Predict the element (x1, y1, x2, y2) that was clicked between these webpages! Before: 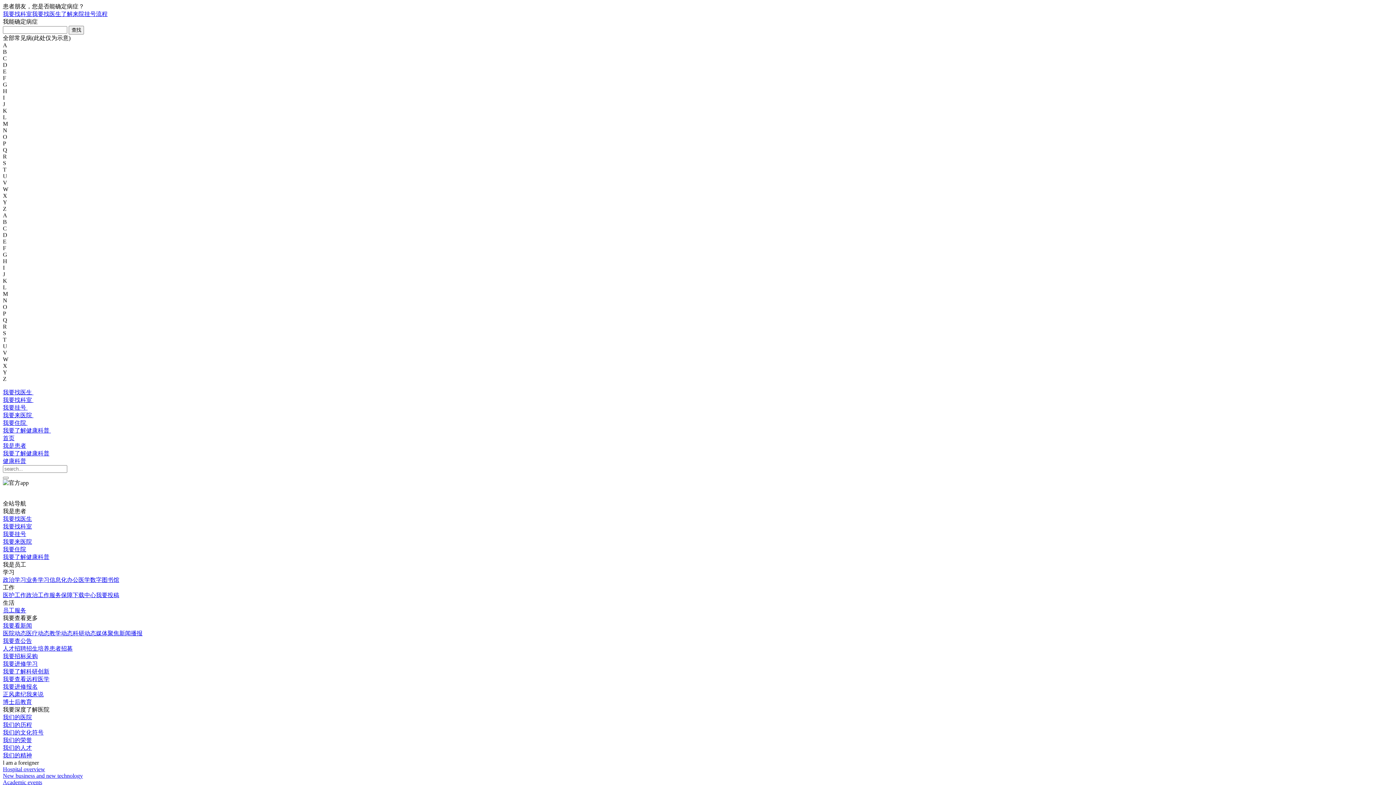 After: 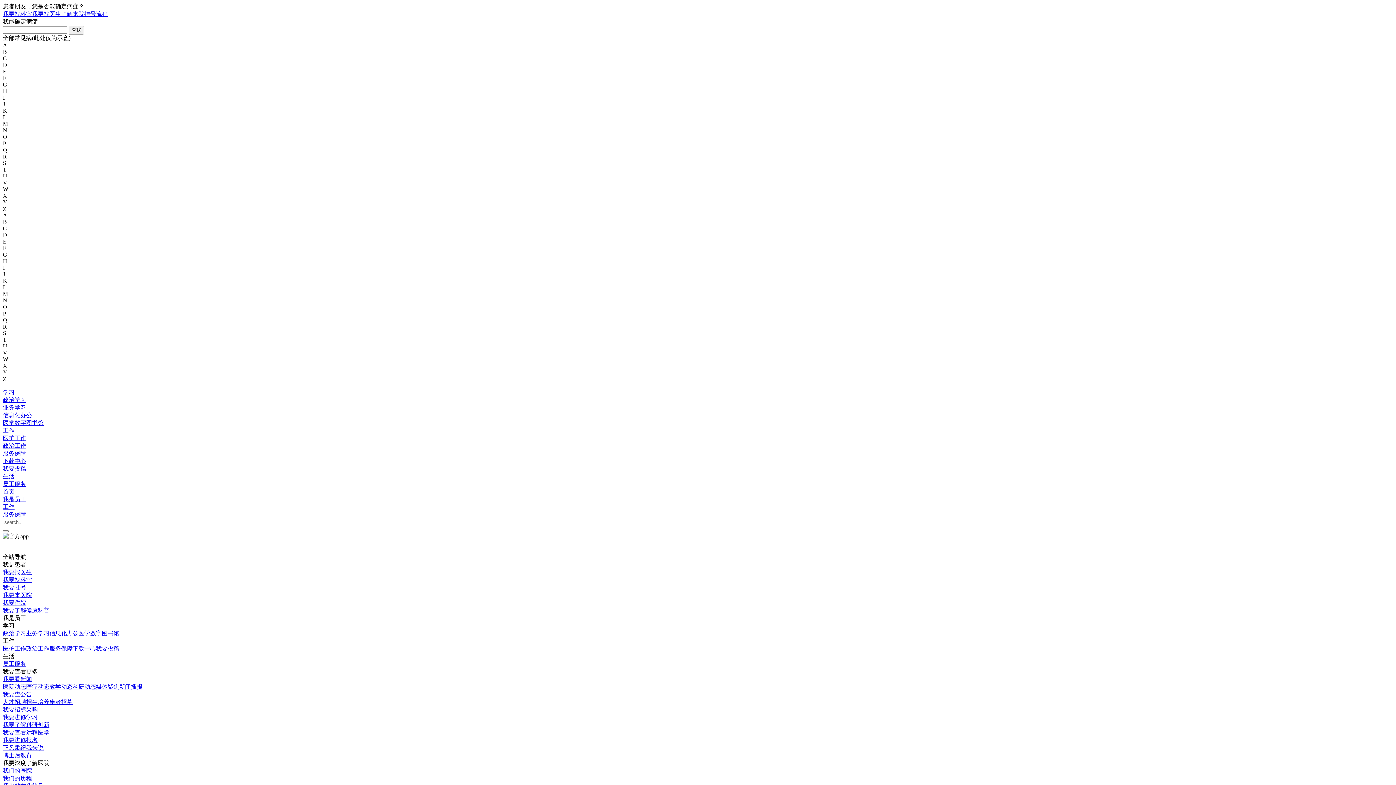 Action: label: 服务保障 bbox: (49, 592, 72, 598)